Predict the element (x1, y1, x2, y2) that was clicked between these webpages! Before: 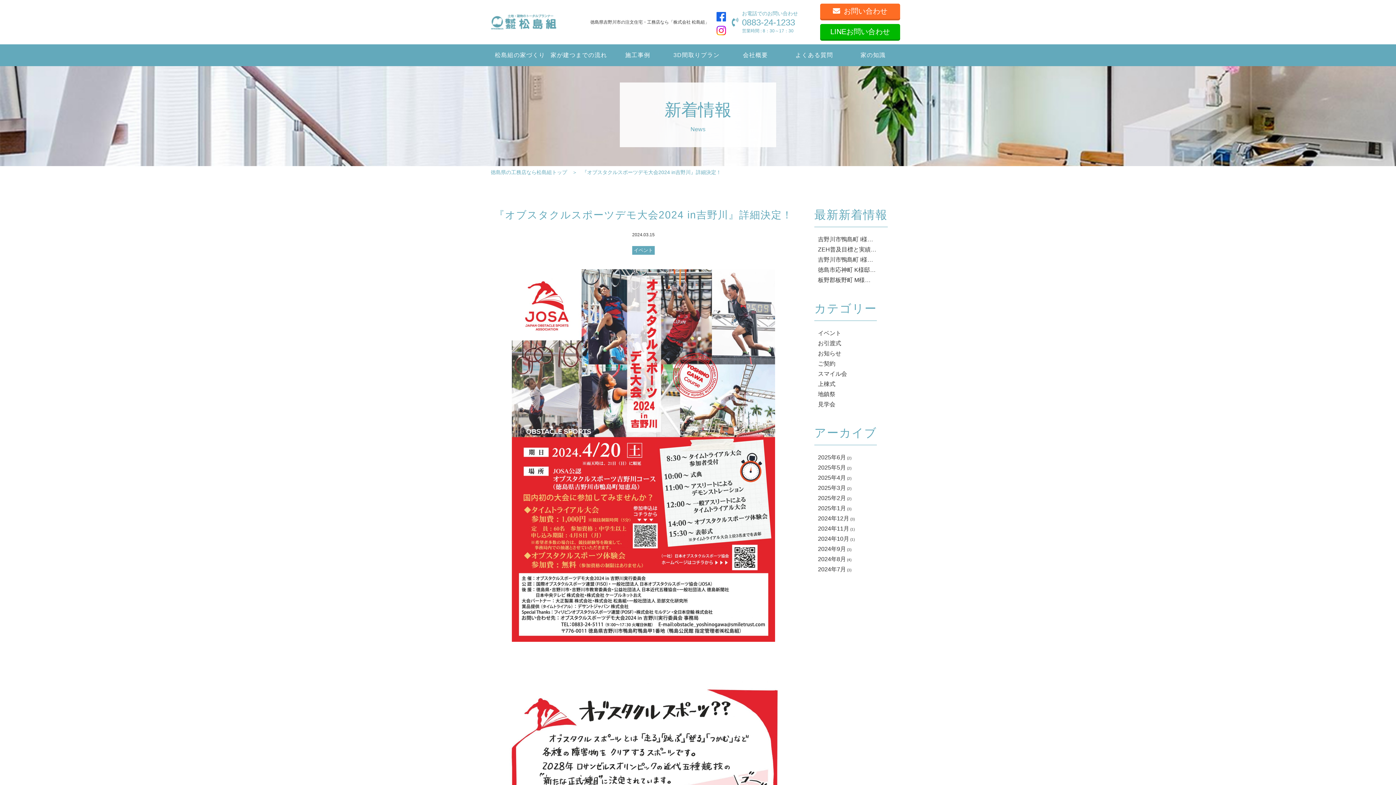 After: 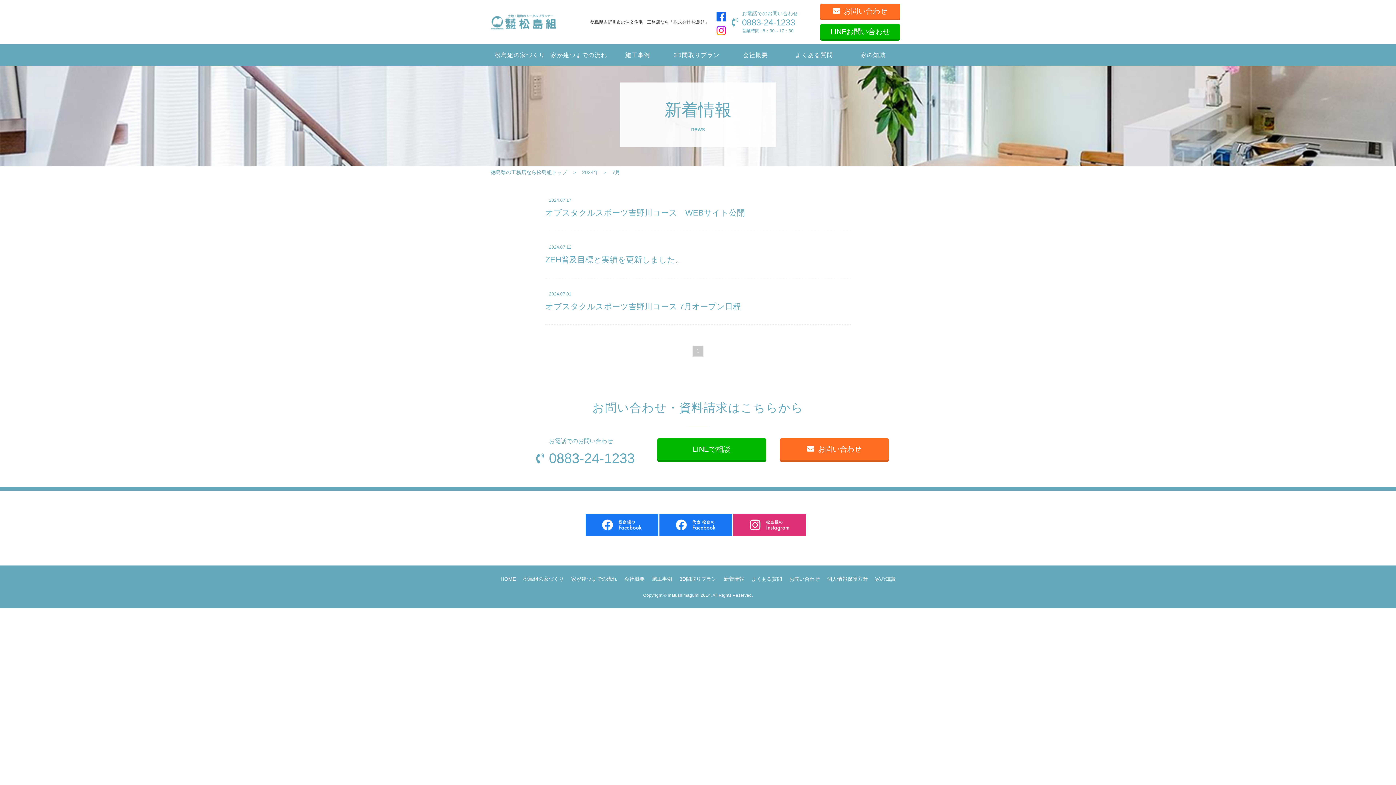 Action: bbox: (818, 566, 846, 572) label: 2024年7月